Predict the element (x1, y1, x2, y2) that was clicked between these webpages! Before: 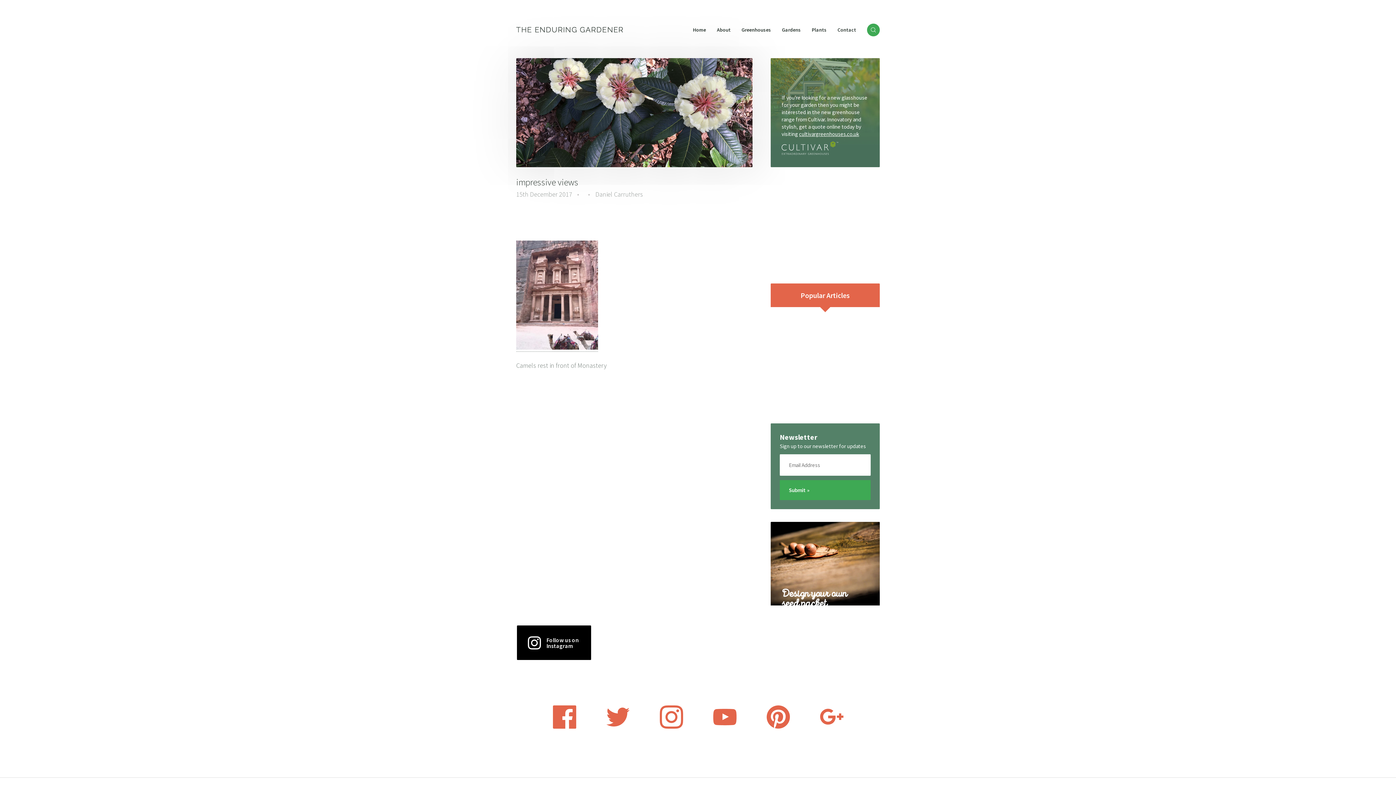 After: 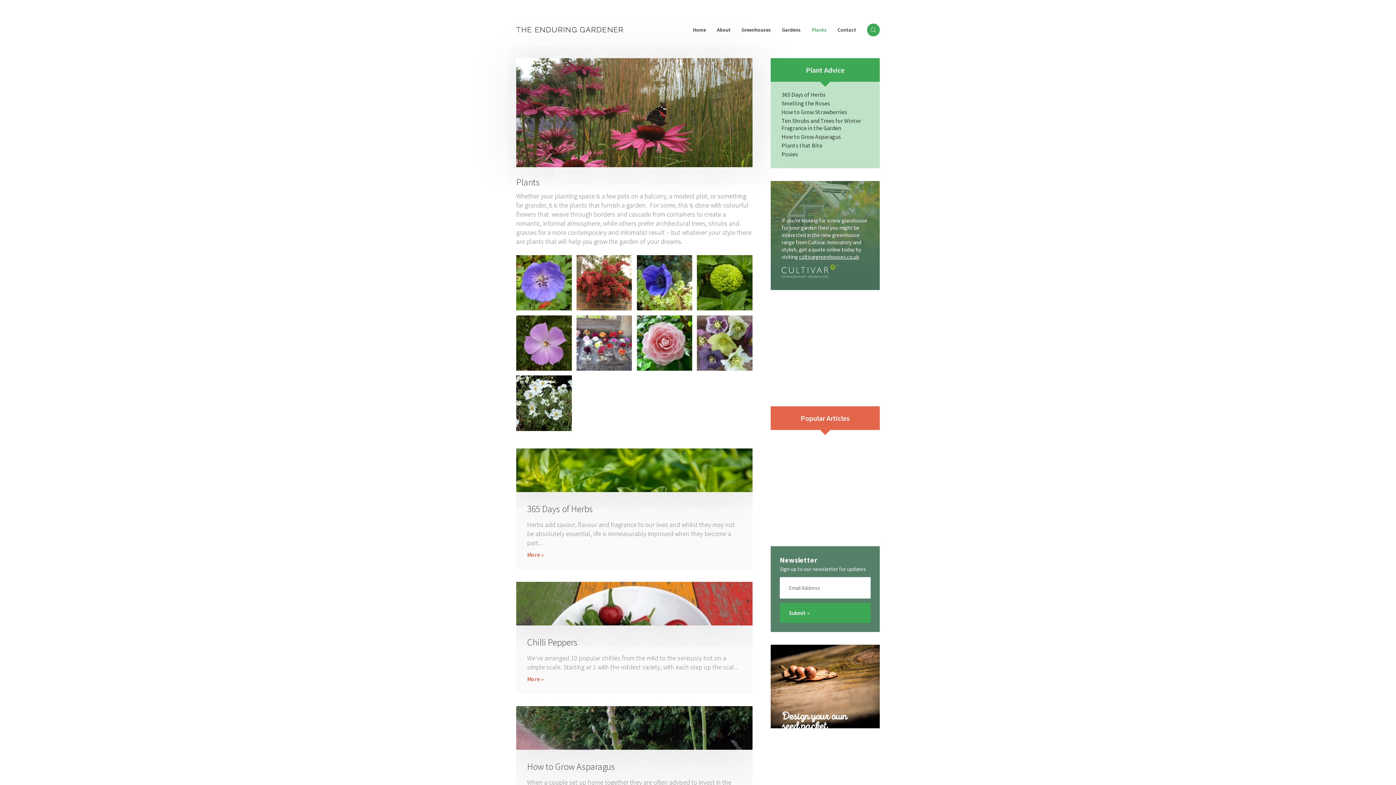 Action: label: Plants bbox: (812, 23, 826, 37)